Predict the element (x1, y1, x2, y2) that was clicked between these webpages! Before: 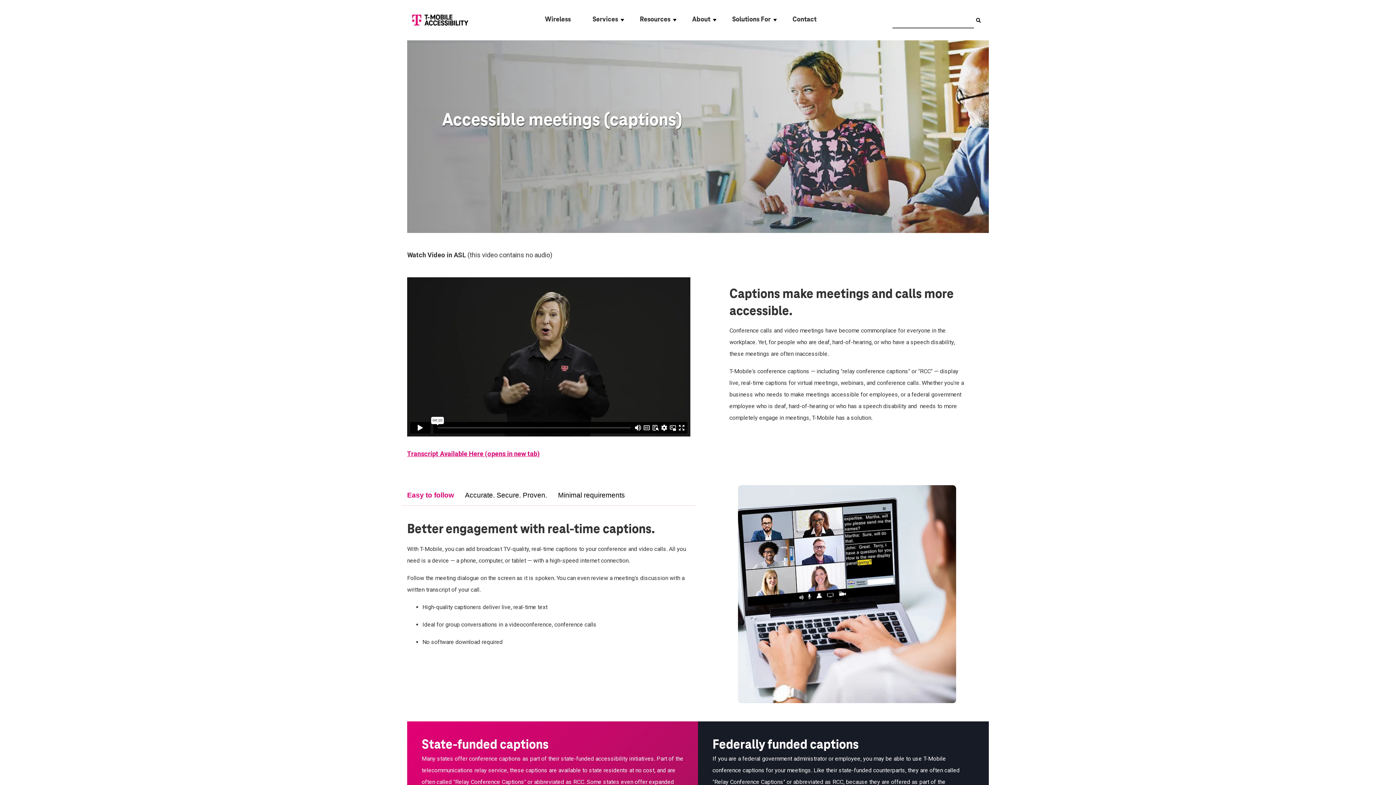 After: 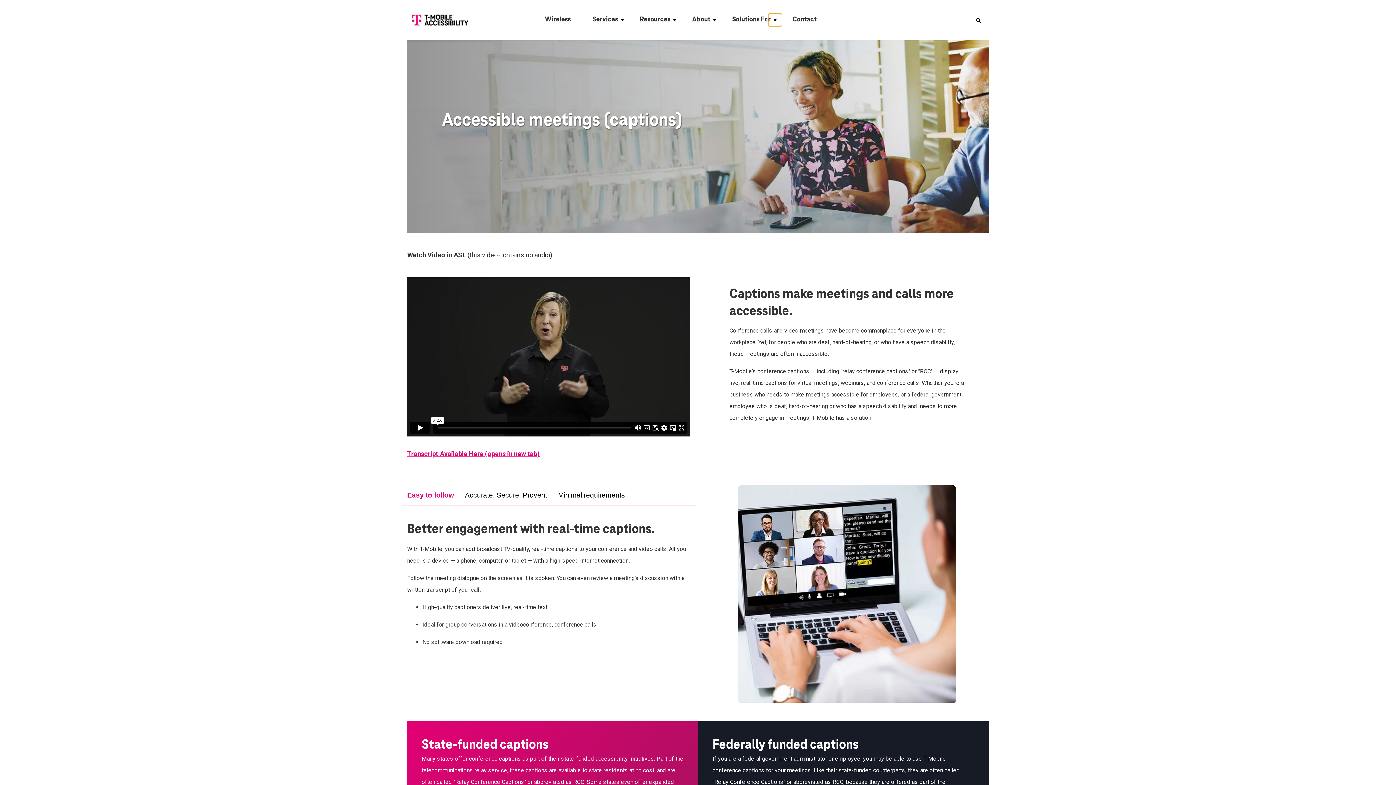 Action: label: Show submenu for Solutions For bbox: (768, 13, 782, 26)